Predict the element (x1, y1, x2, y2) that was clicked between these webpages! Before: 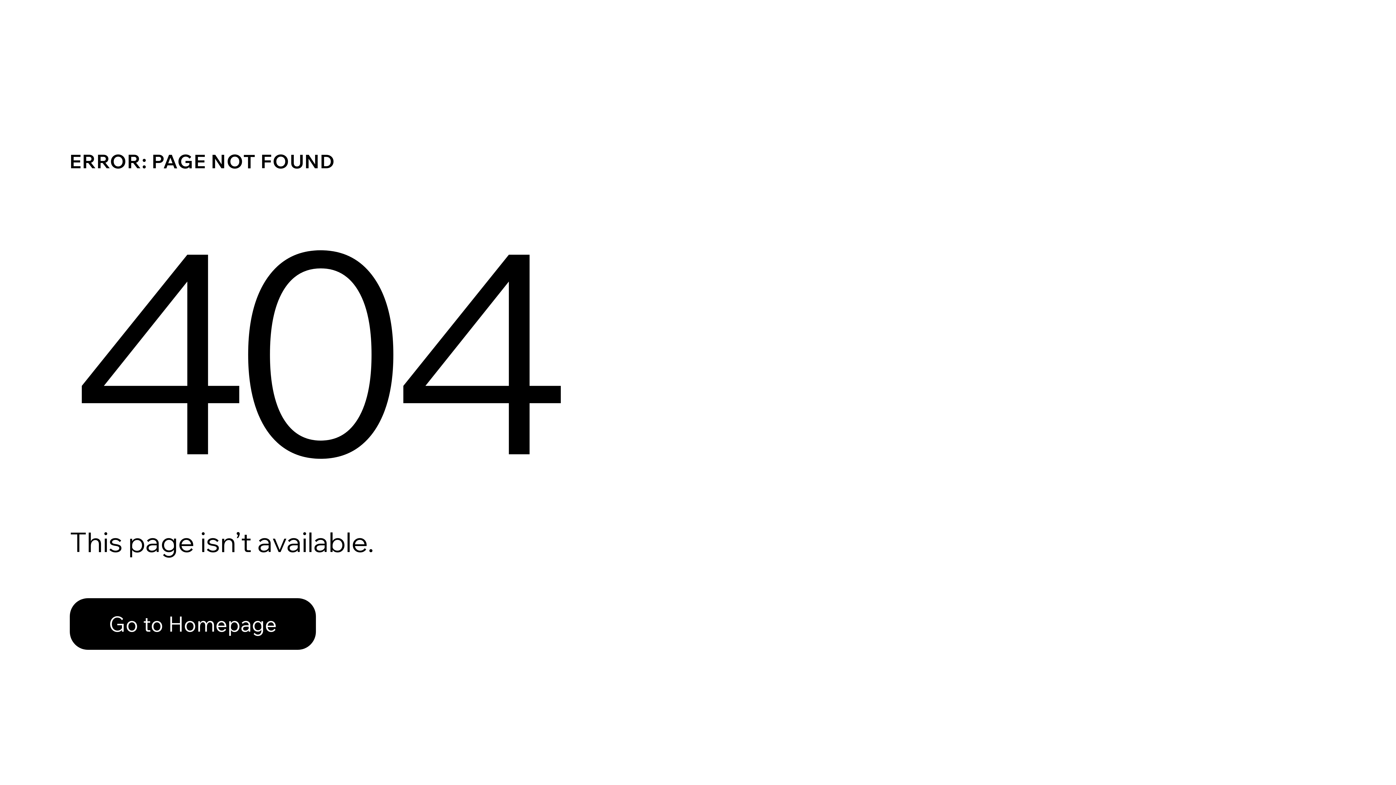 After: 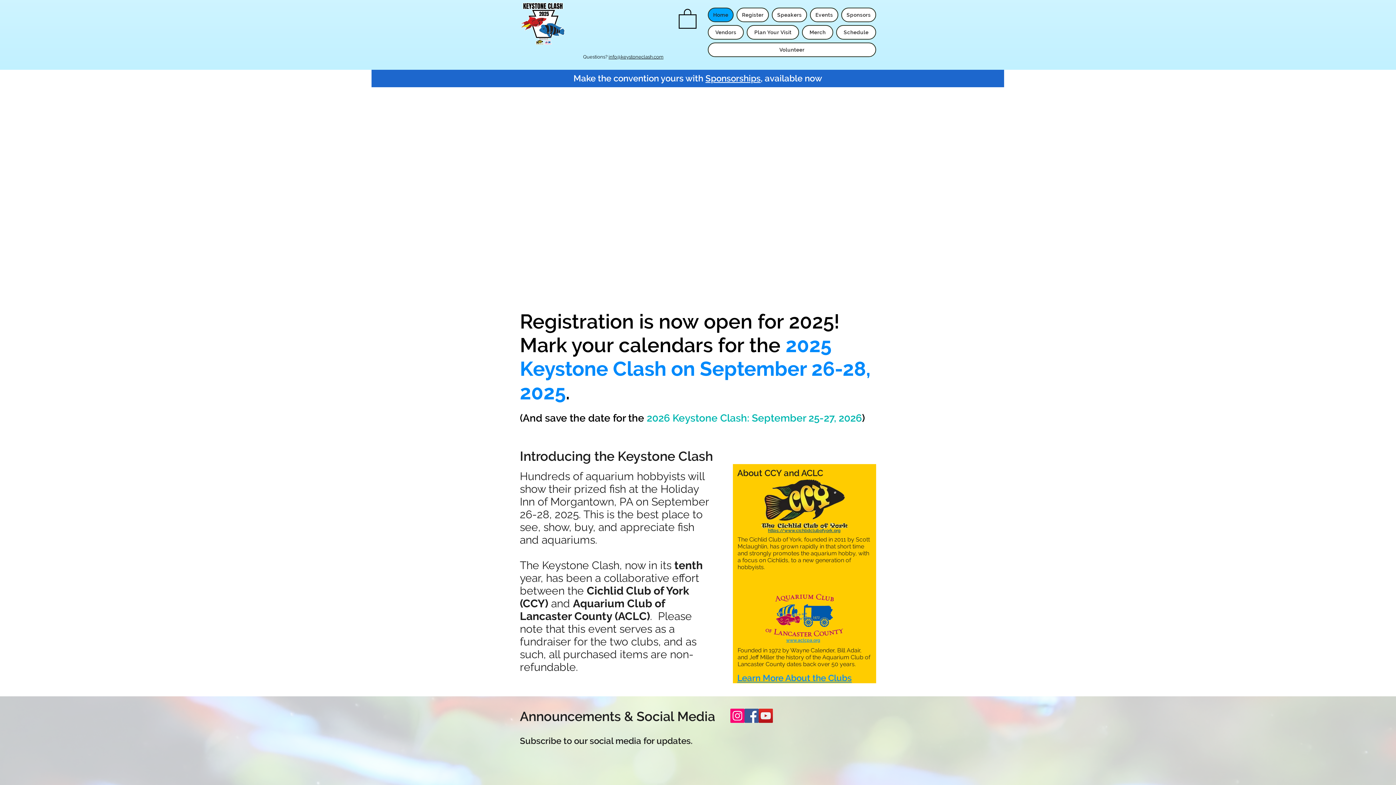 Action: label: Go to Homepage bbox: (69, 582, 768, 659)